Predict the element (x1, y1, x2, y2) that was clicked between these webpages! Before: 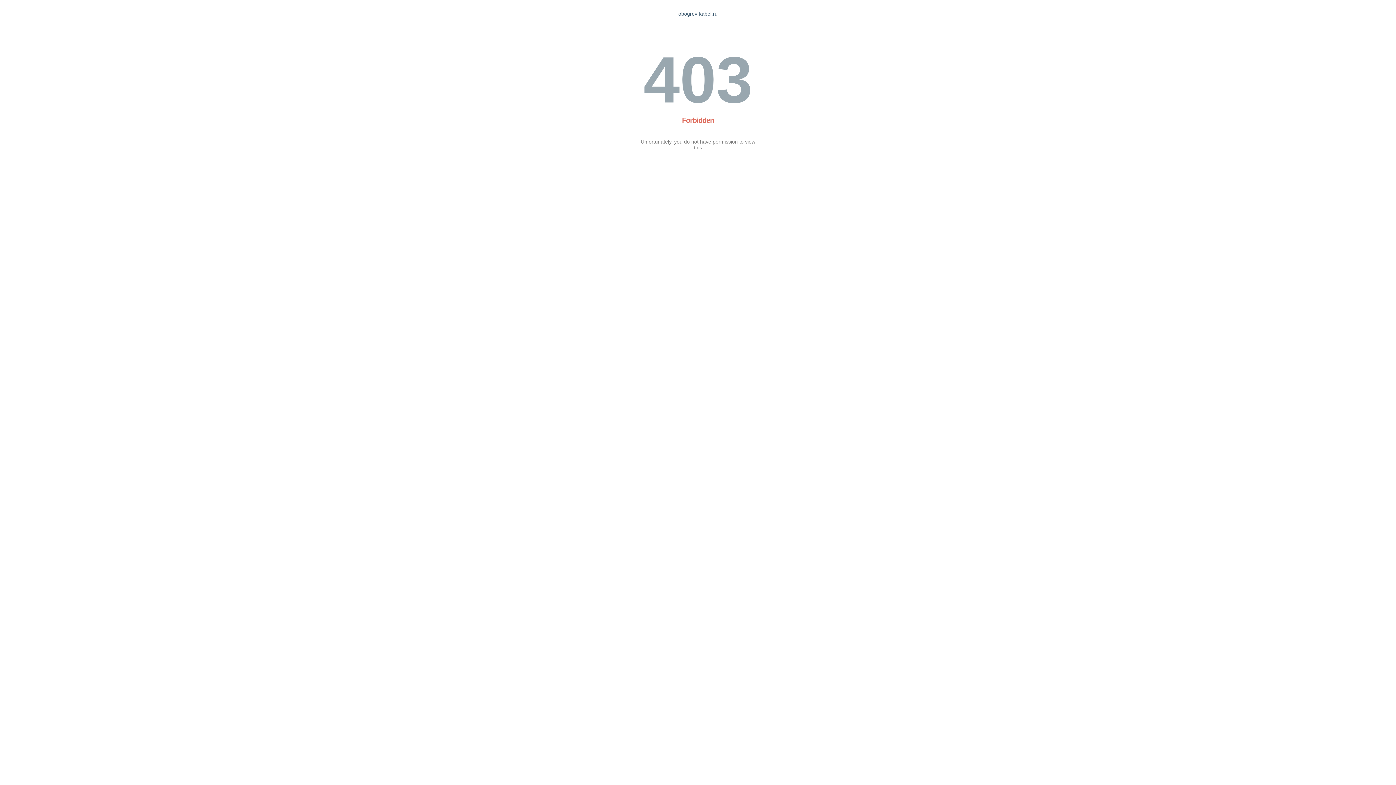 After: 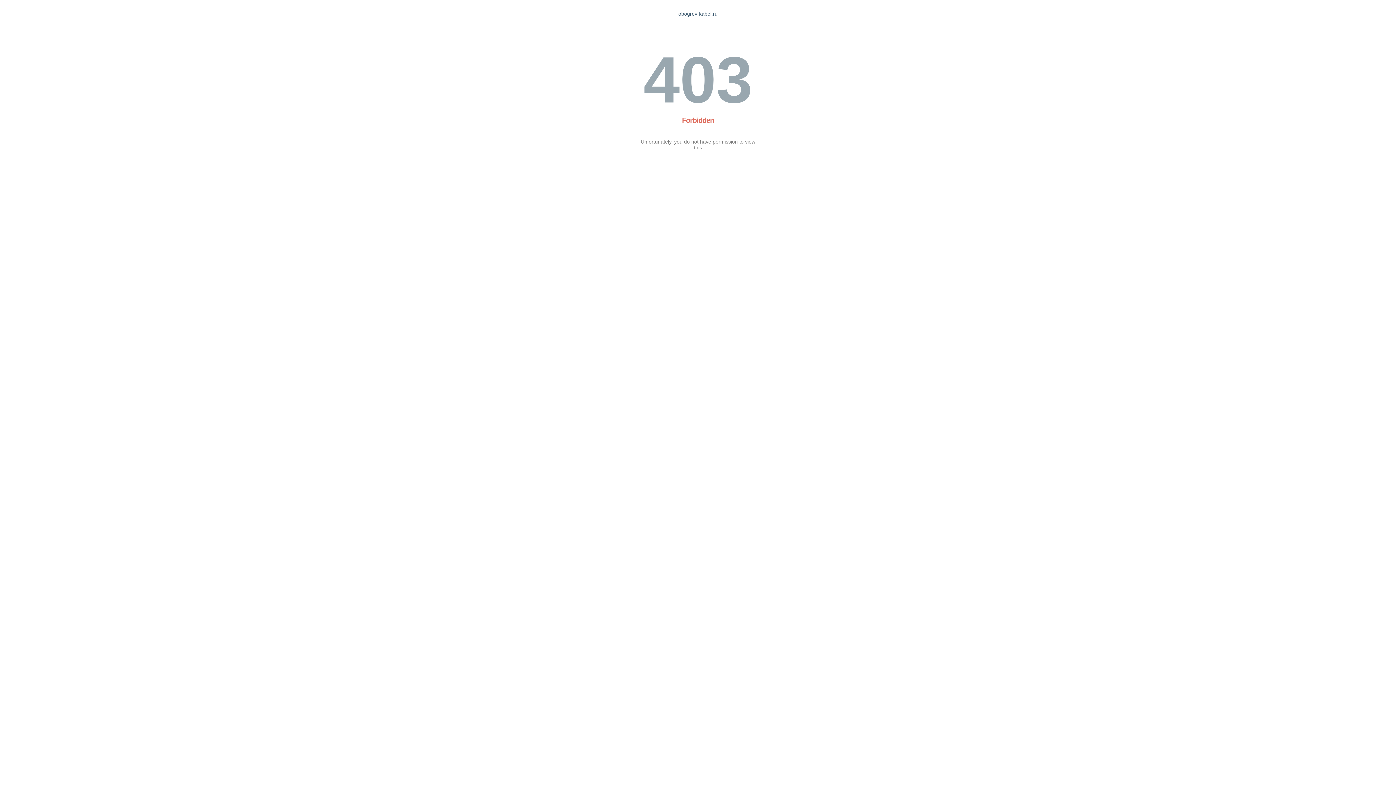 Action: bbox: (678, 10, 717, 16) label: obogrev-kabel.ru